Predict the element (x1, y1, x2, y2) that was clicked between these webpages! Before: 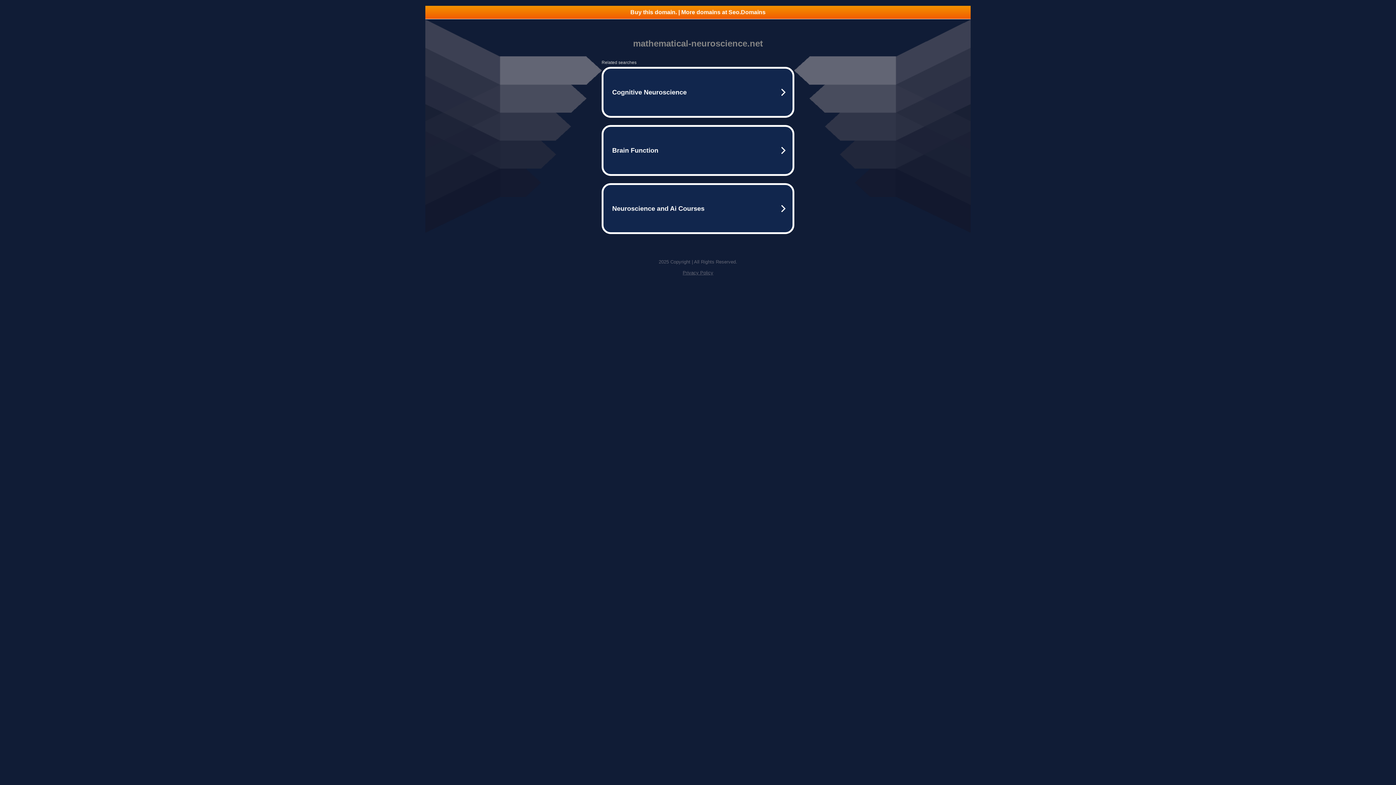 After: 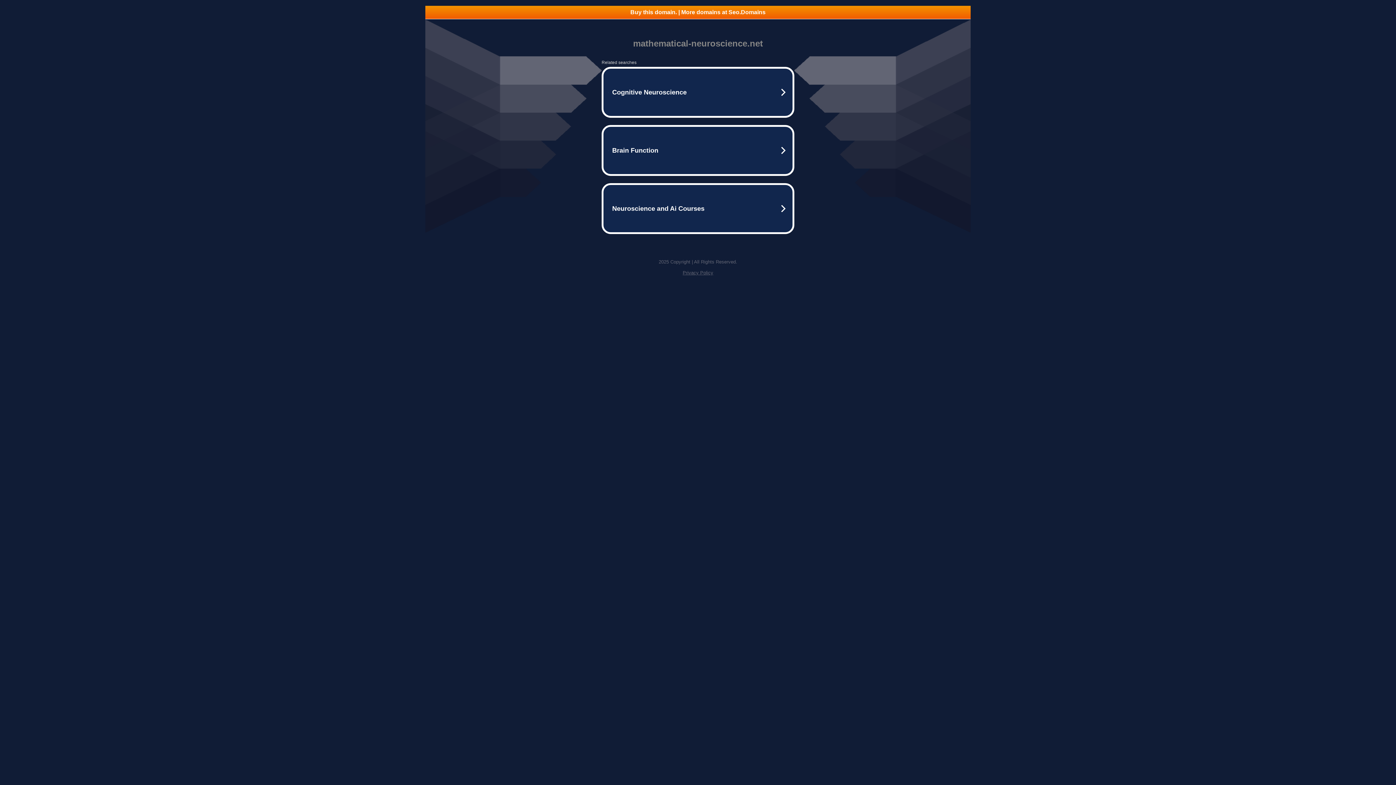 Action: bbox: (425, 5, 970, 18) label: Buy this domain. | More domains at Seo.Domains